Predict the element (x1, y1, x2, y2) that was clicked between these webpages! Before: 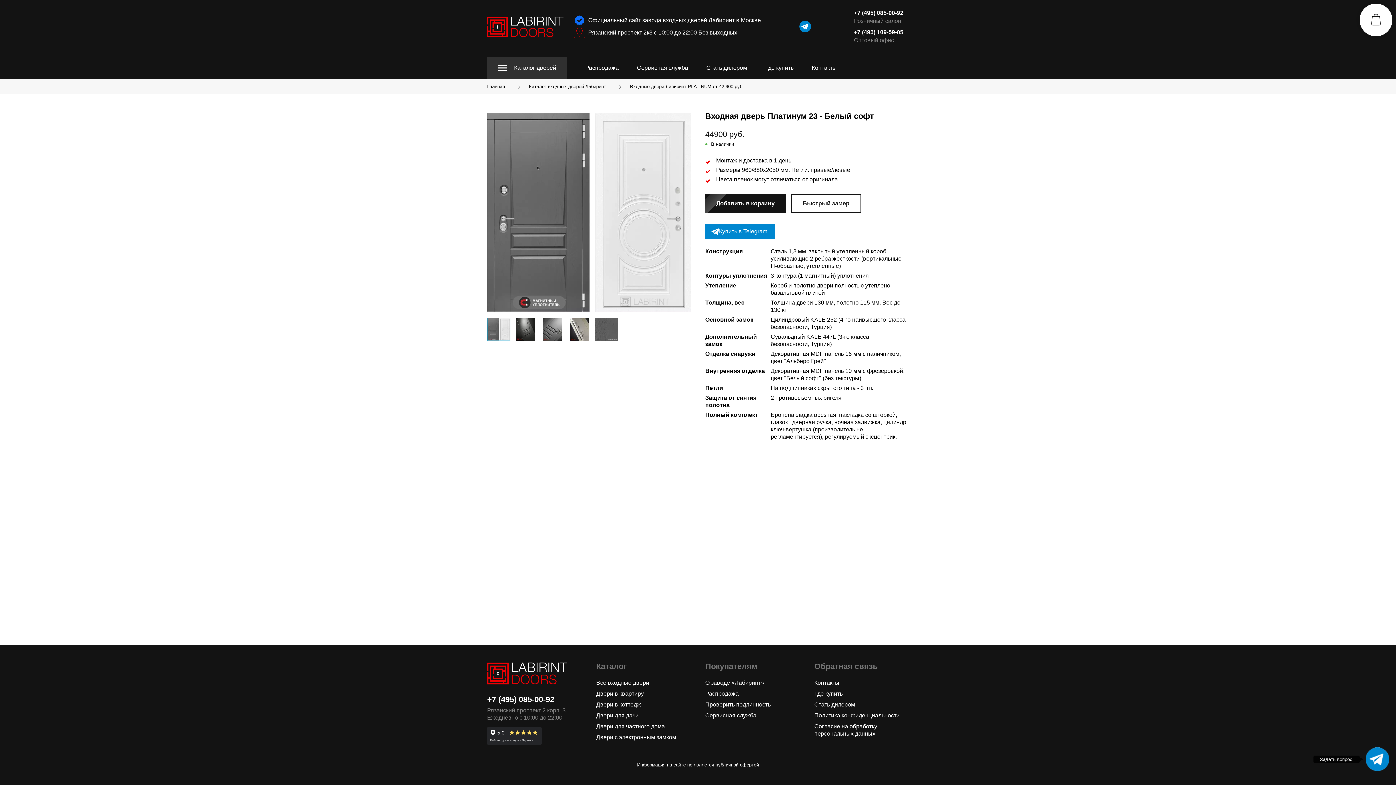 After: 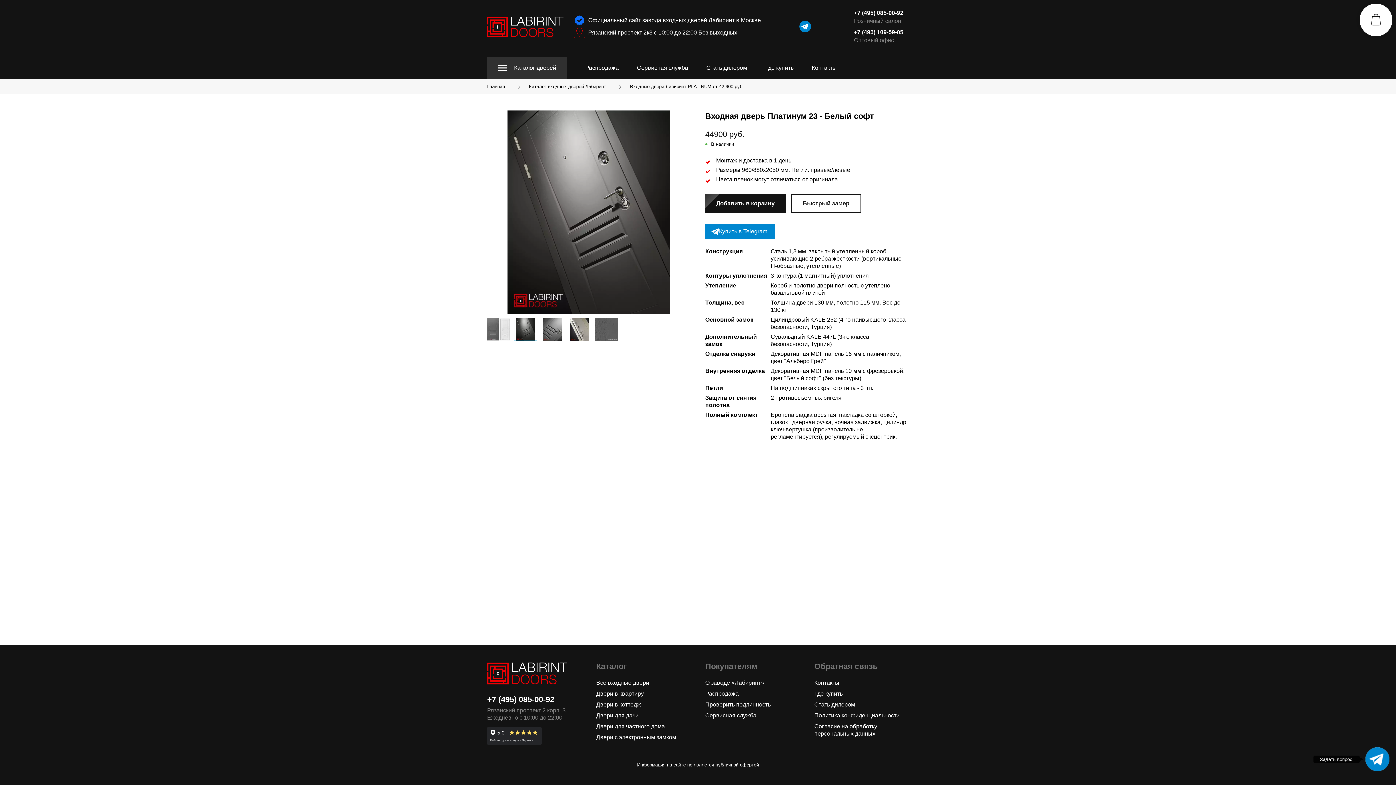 Action: bbox: (514, 317, 537, 340)